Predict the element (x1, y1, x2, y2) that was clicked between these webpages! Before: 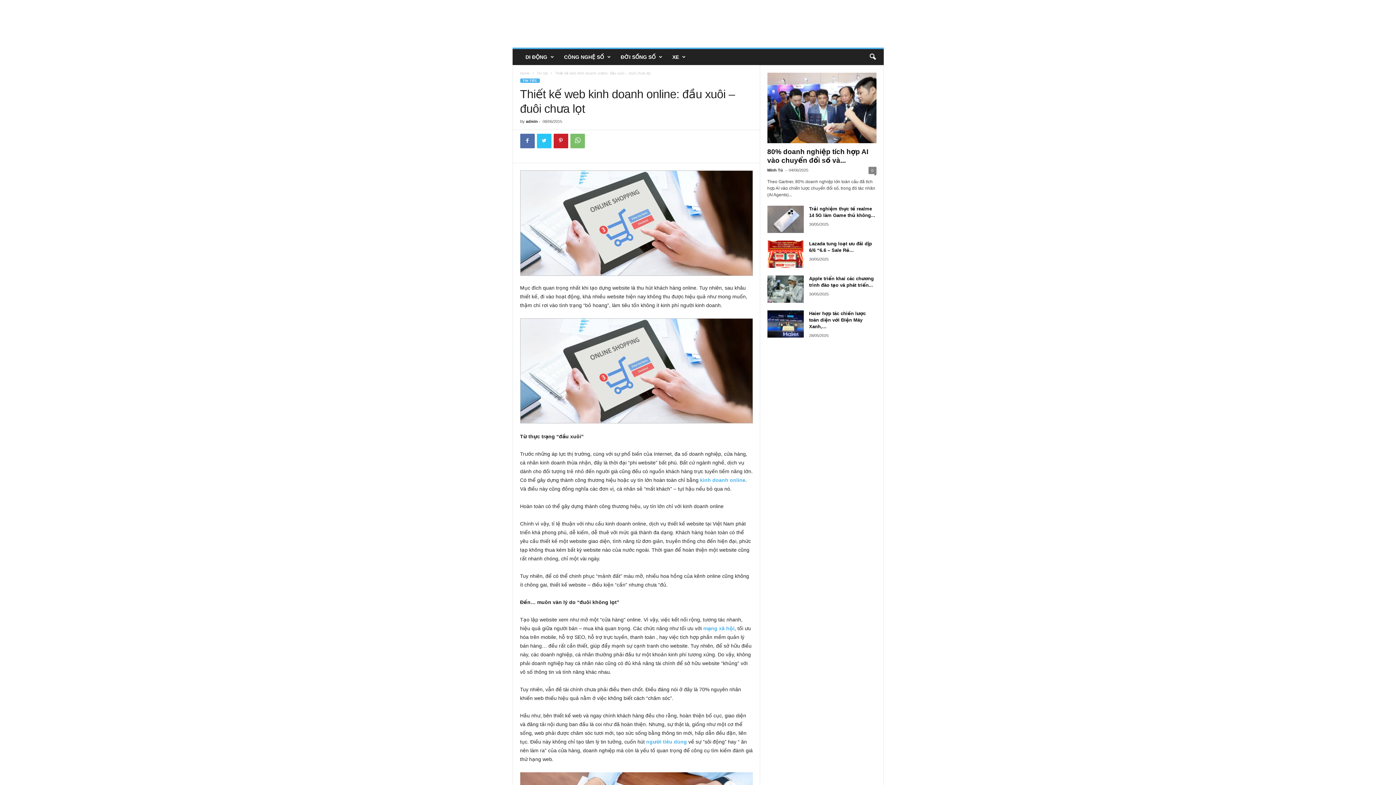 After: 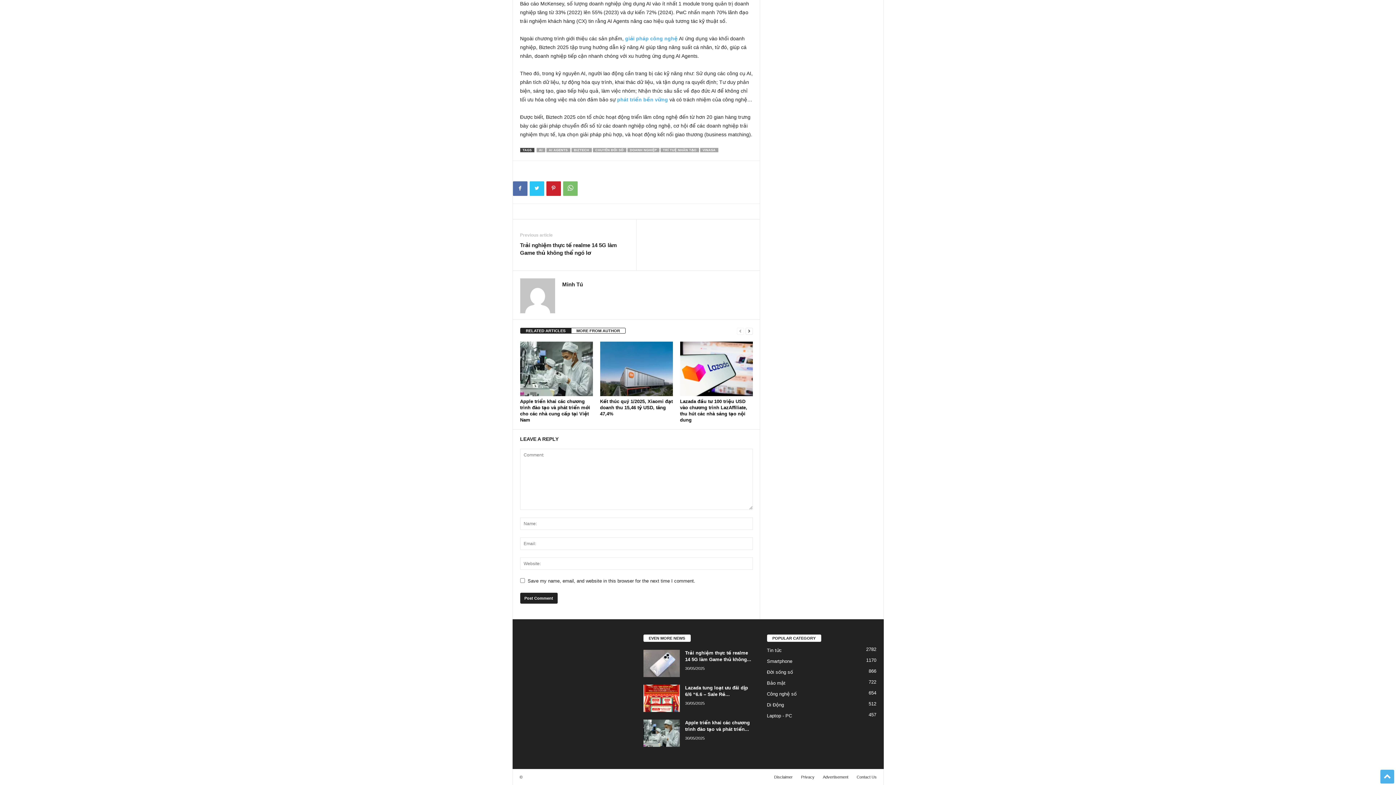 Action: label: 0 bbox: (868, 166, 876, 174)